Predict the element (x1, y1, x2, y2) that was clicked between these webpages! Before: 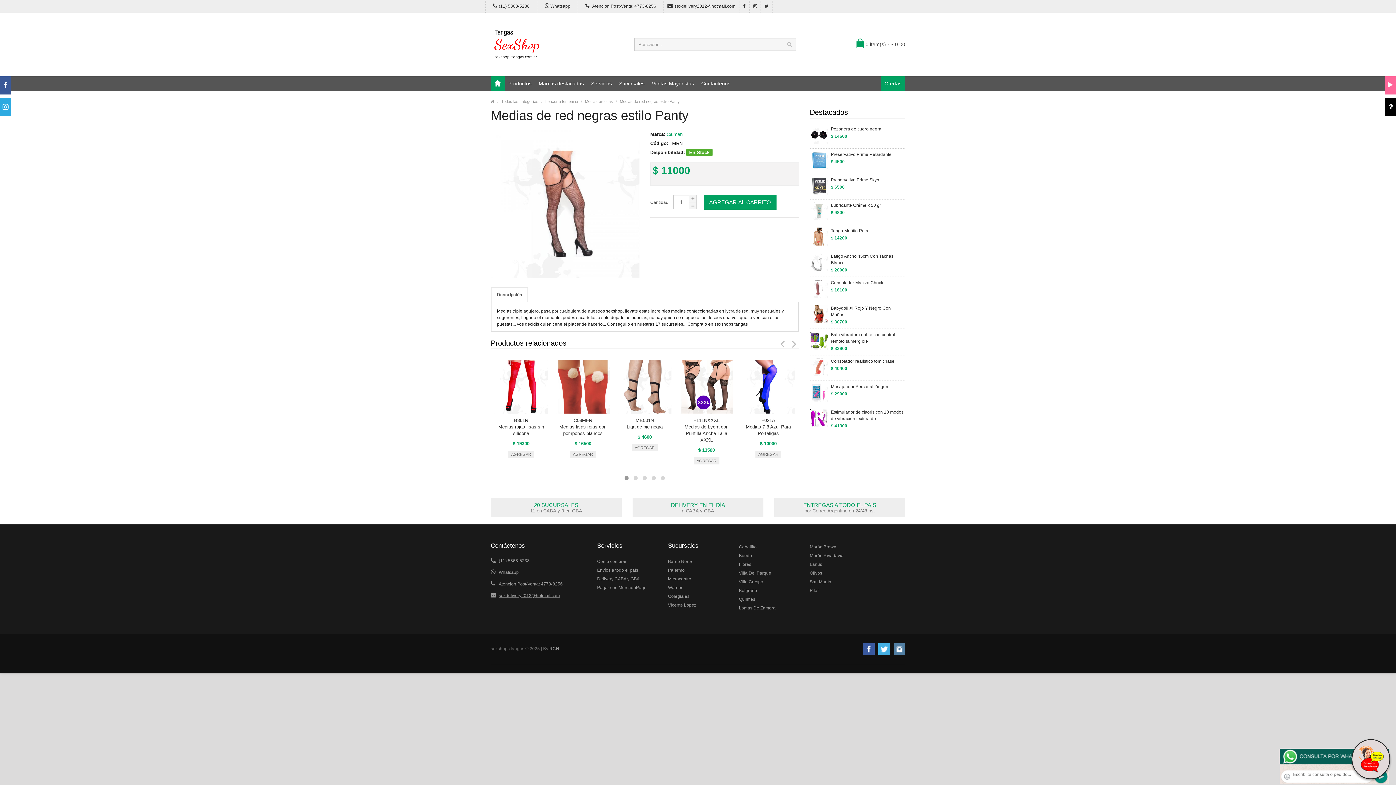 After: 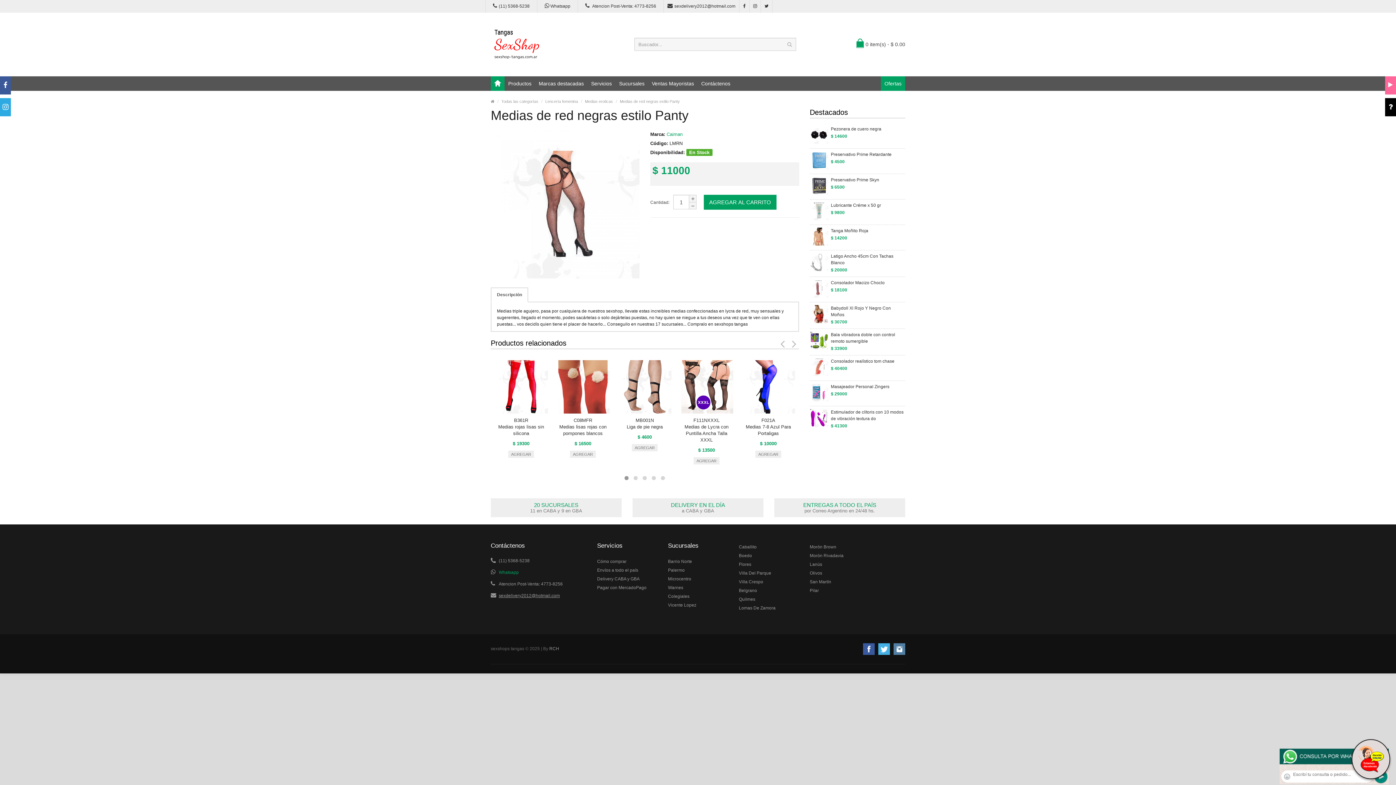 Action: label: Whatsapp bbox: (498, 570, 518, 575)